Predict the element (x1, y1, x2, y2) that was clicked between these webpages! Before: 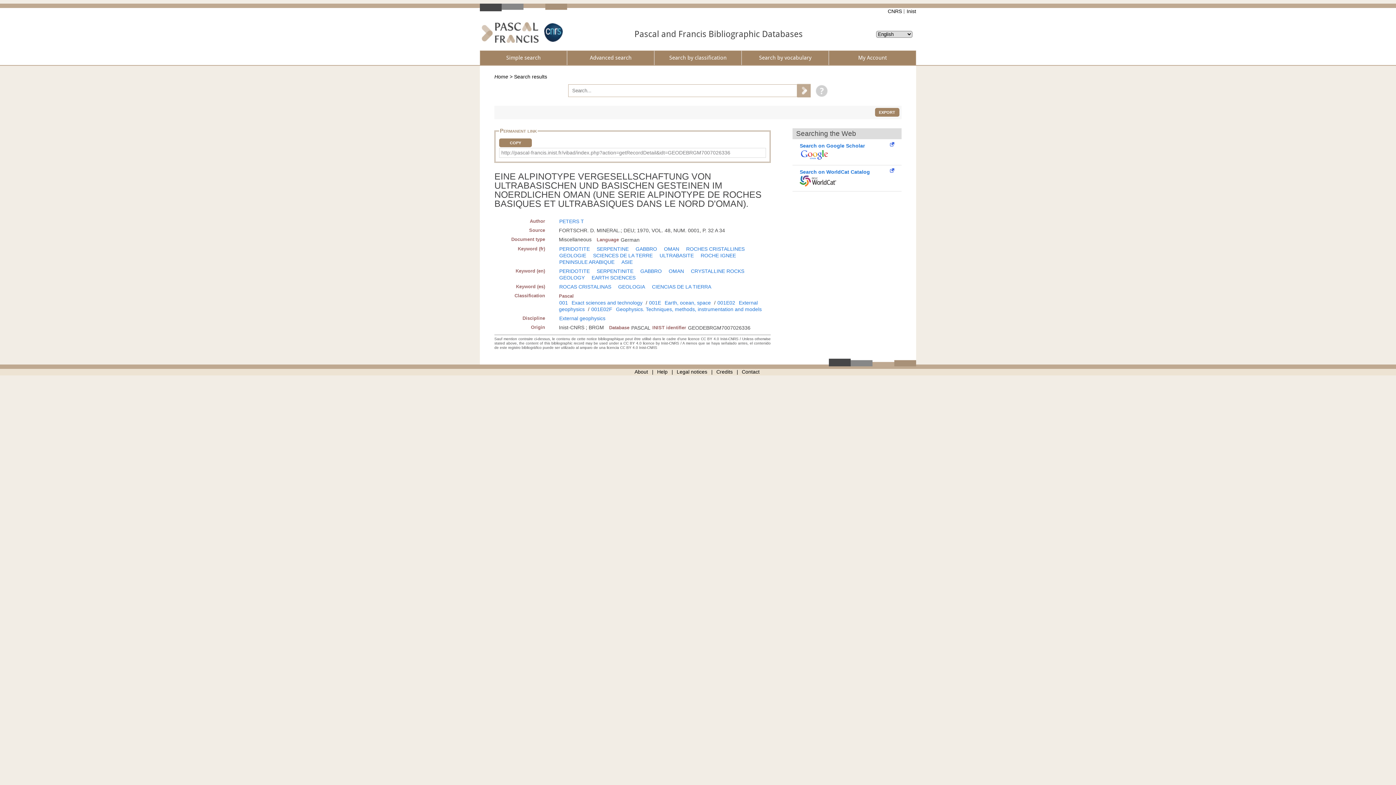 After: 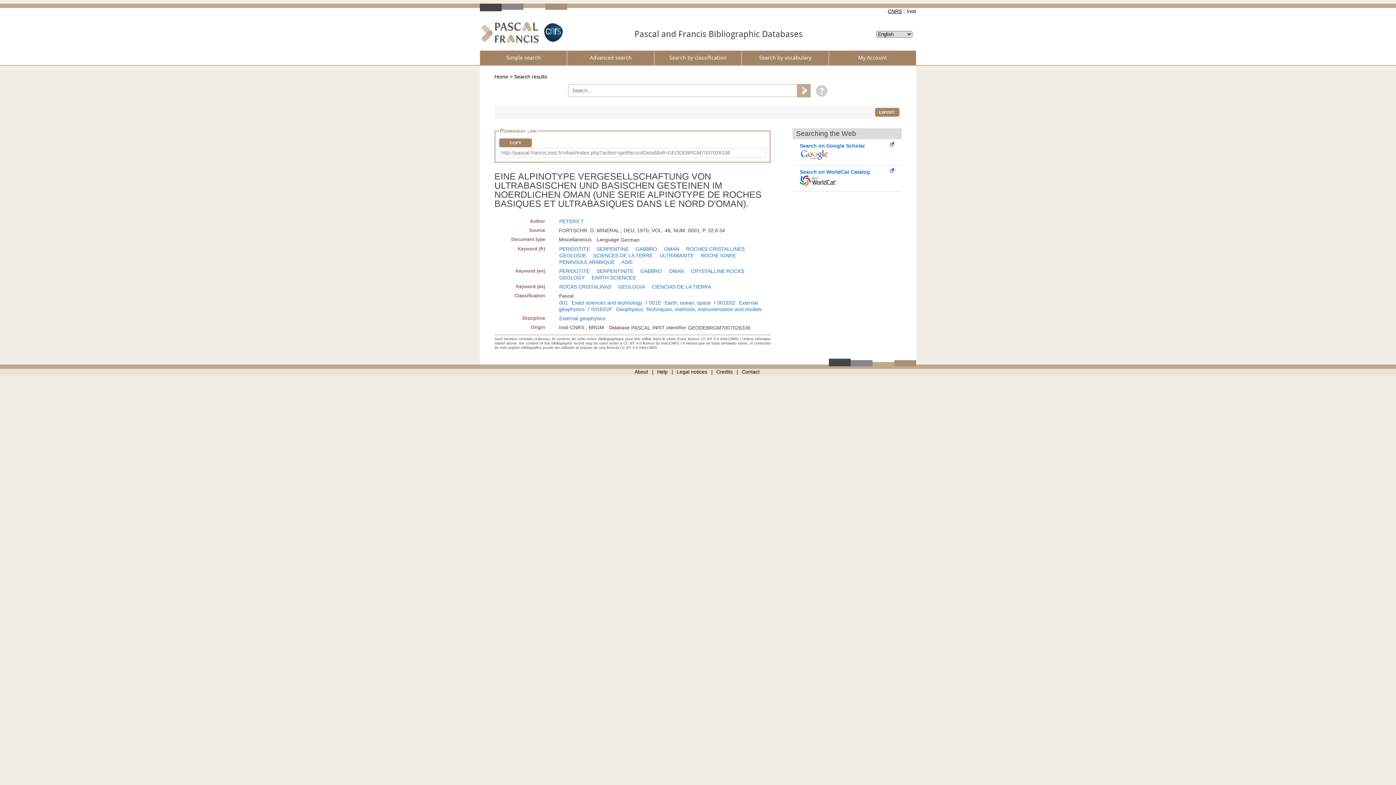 Action: bbox: (886, 8, 902, 14) label: CNRS